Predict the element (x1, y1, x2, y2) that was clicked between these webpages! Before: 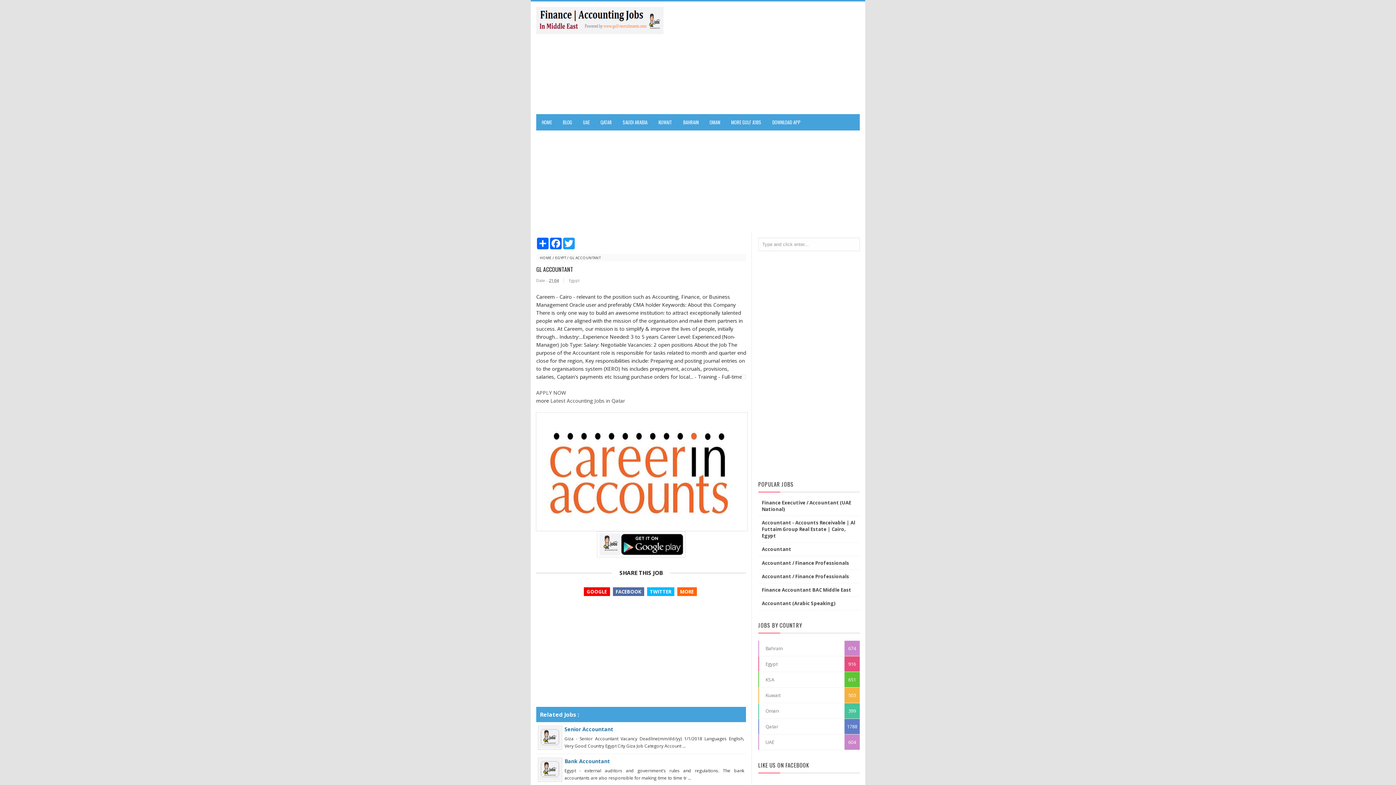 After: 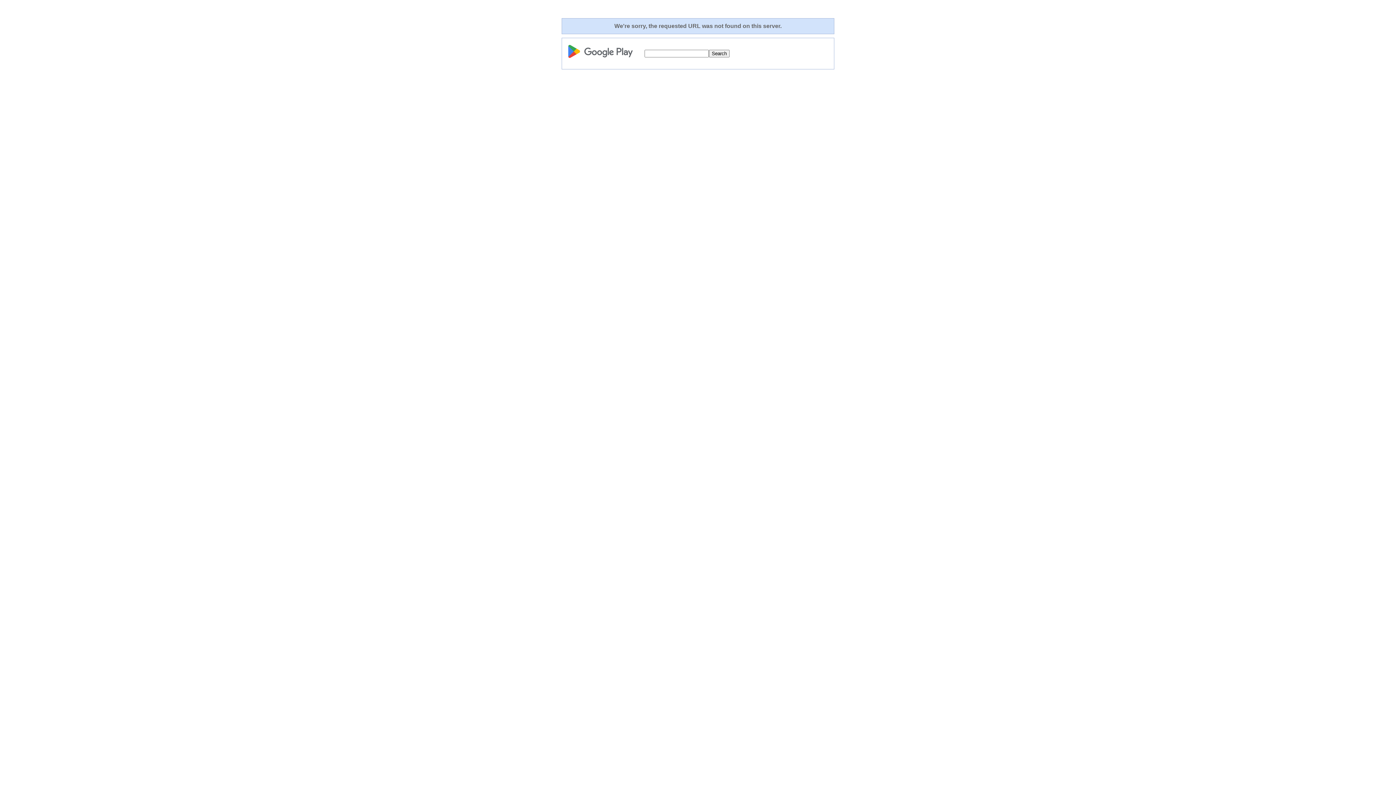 Action: label: DOWNLOAD APP bbox: (766, 114, 806, 130)